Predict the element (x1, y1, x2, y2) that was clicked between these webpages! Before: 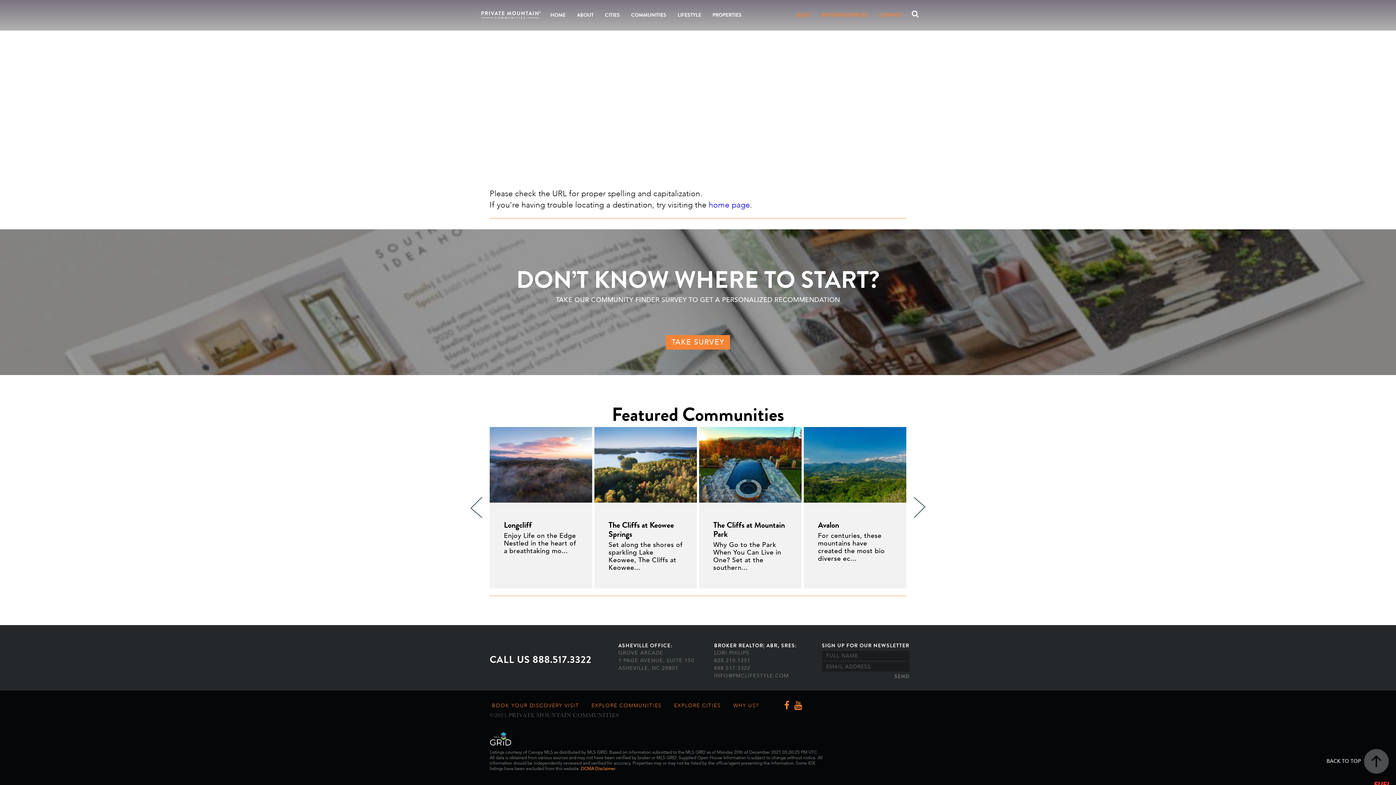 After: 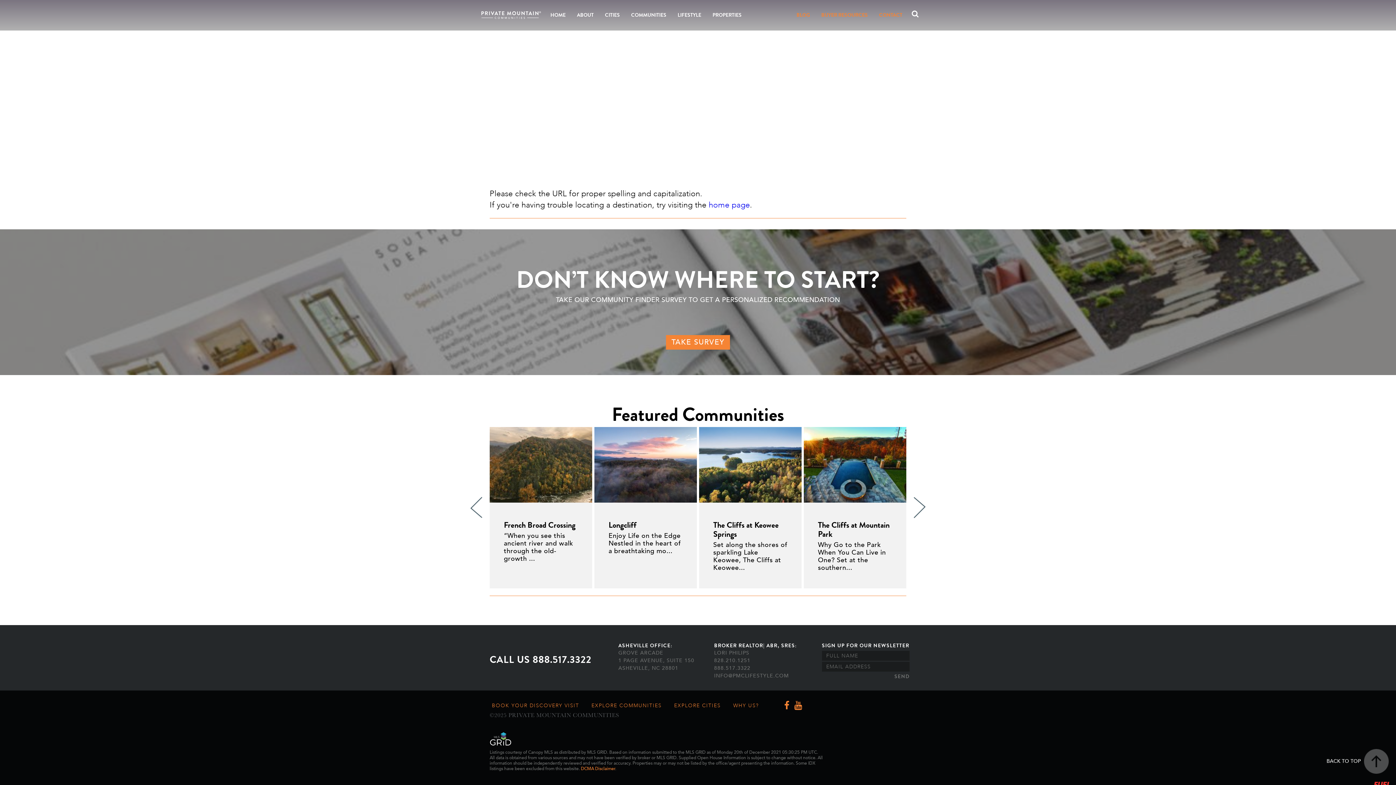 Action: bbox: (470, 497, 482, 518) label: Previous